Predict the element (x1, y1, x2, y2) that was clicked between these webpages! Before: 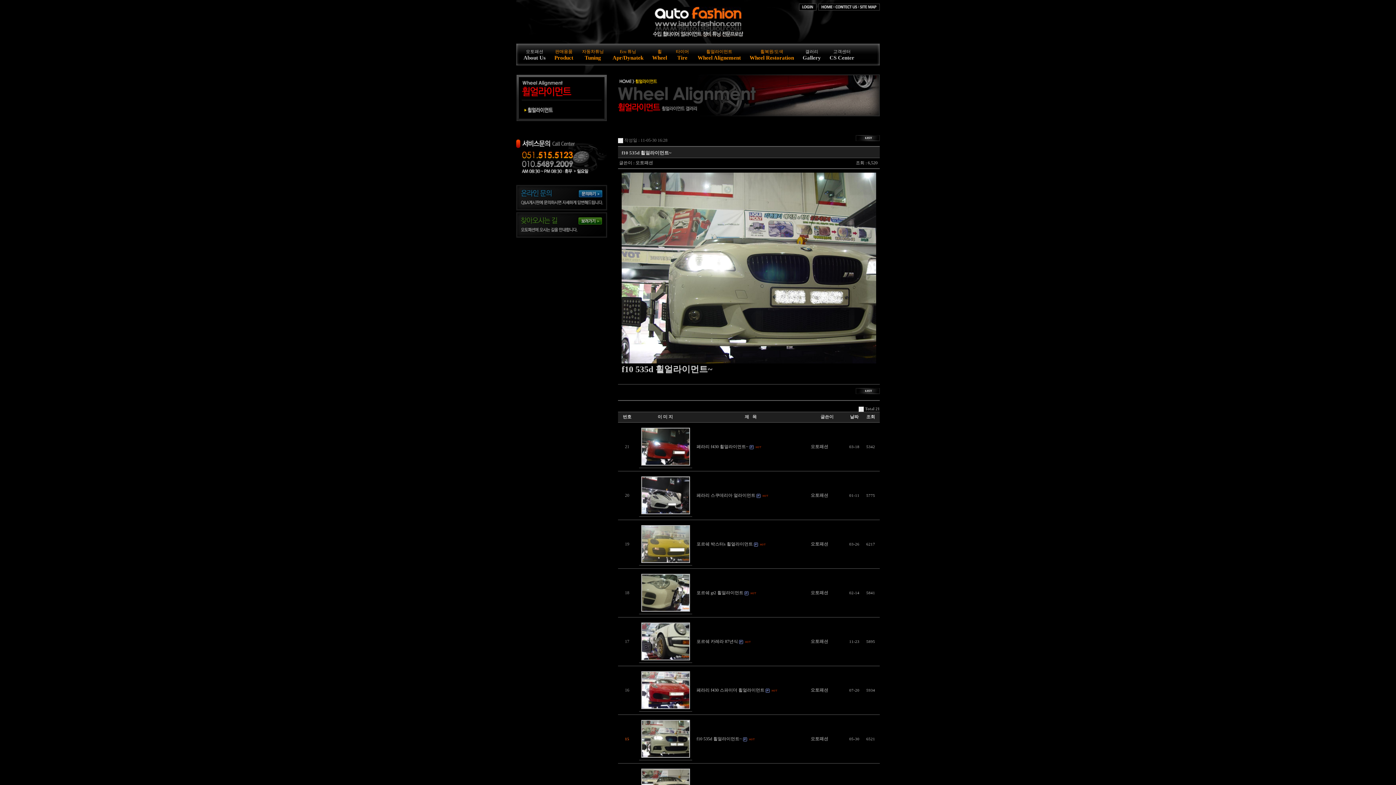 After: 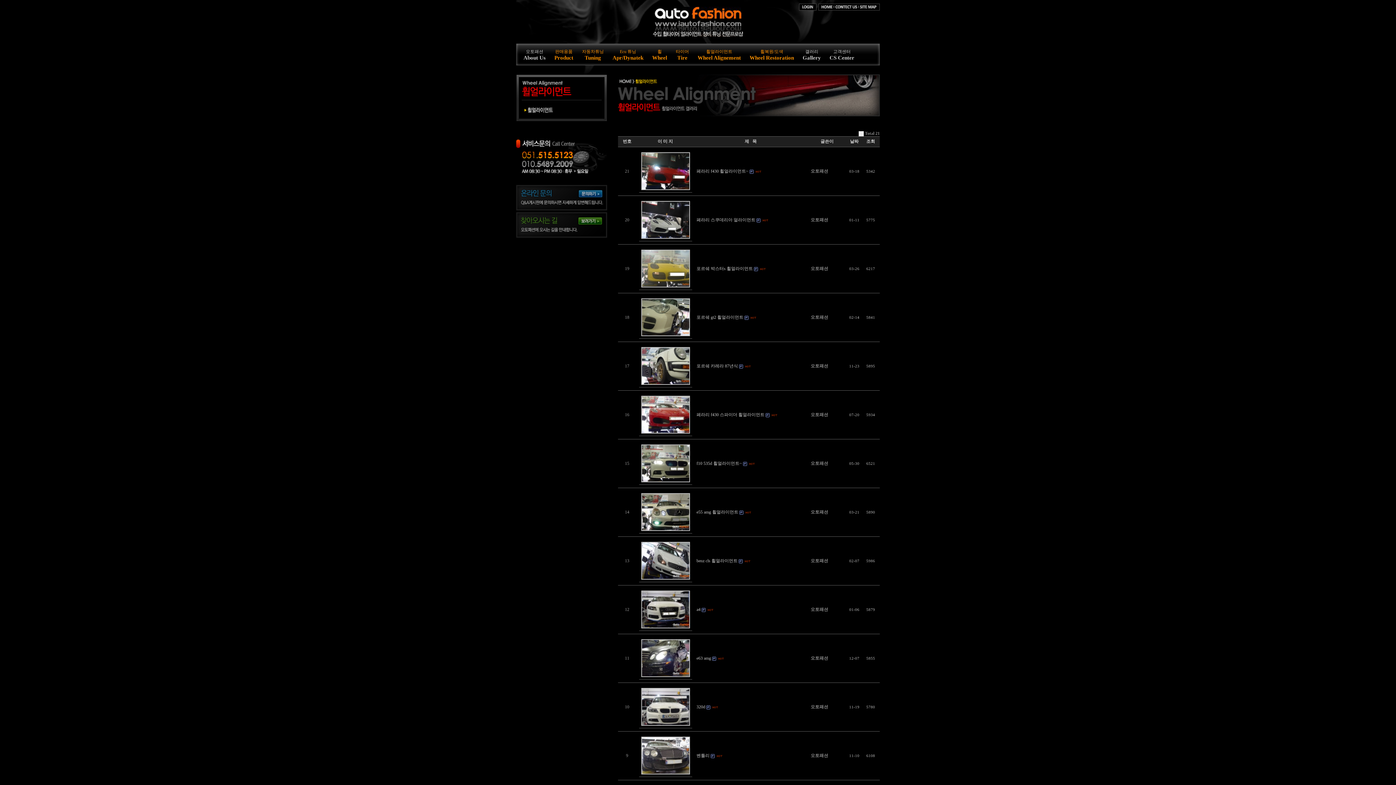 Action: bbox: (856, 388, 880, 393)